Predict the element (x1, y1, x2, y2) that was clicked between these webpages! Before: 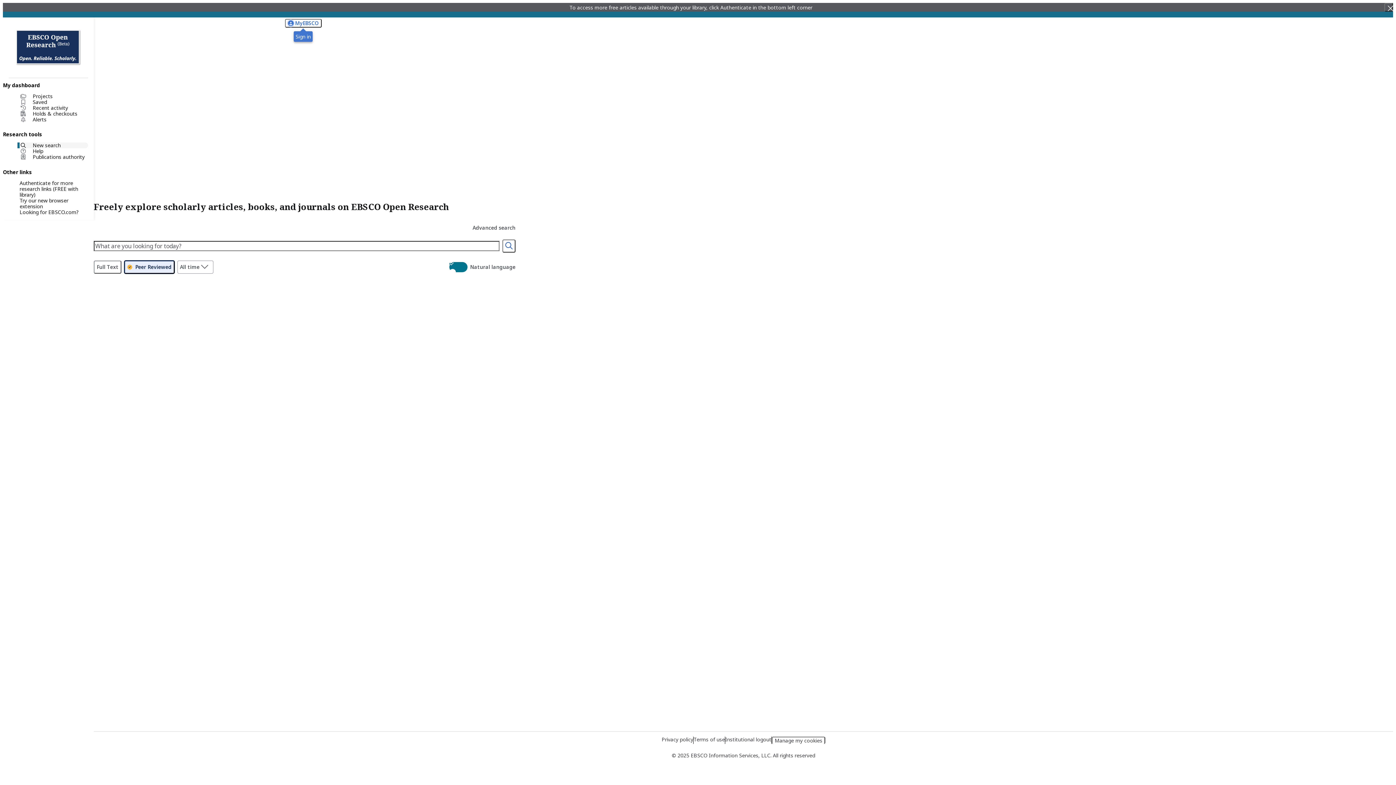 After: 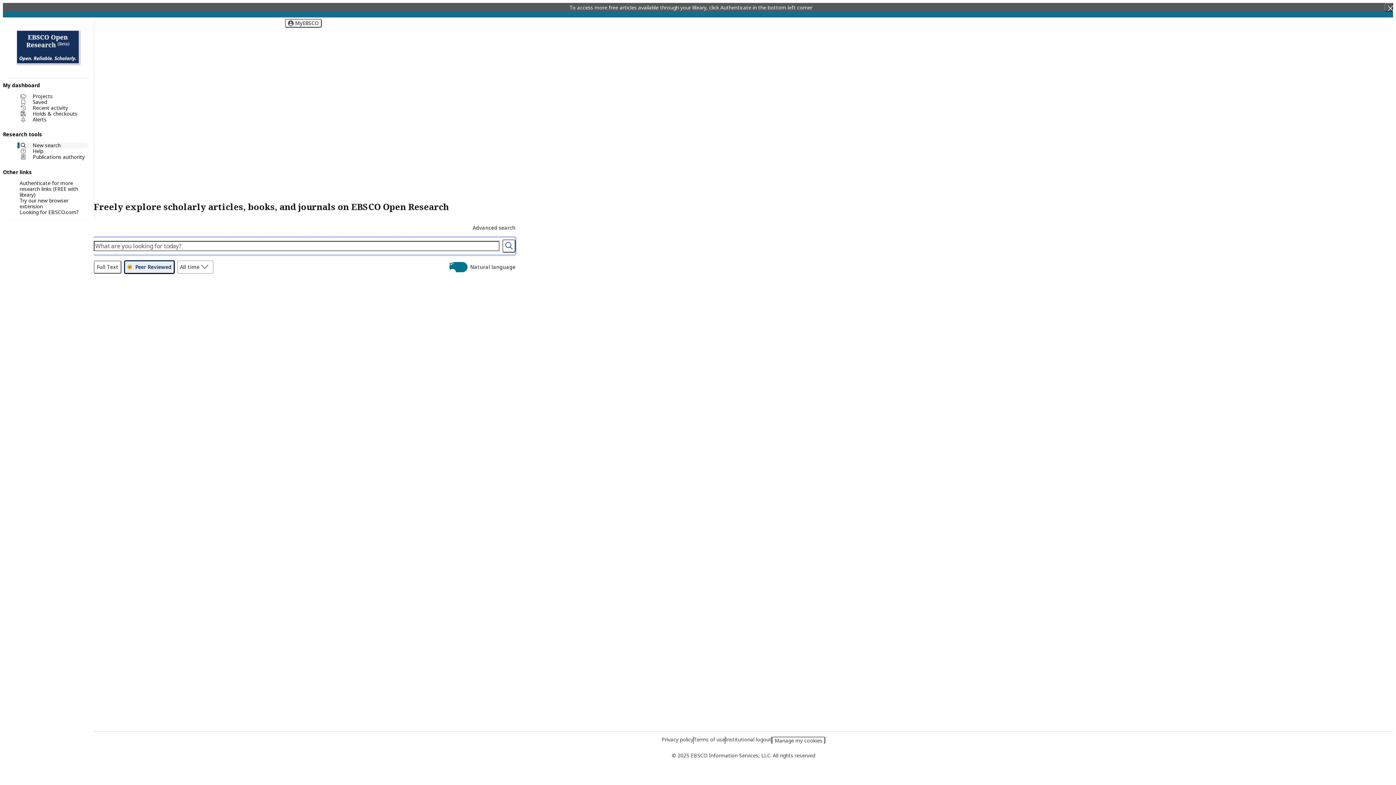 Action: label: Search bbox: (502, 239, 515, 252)